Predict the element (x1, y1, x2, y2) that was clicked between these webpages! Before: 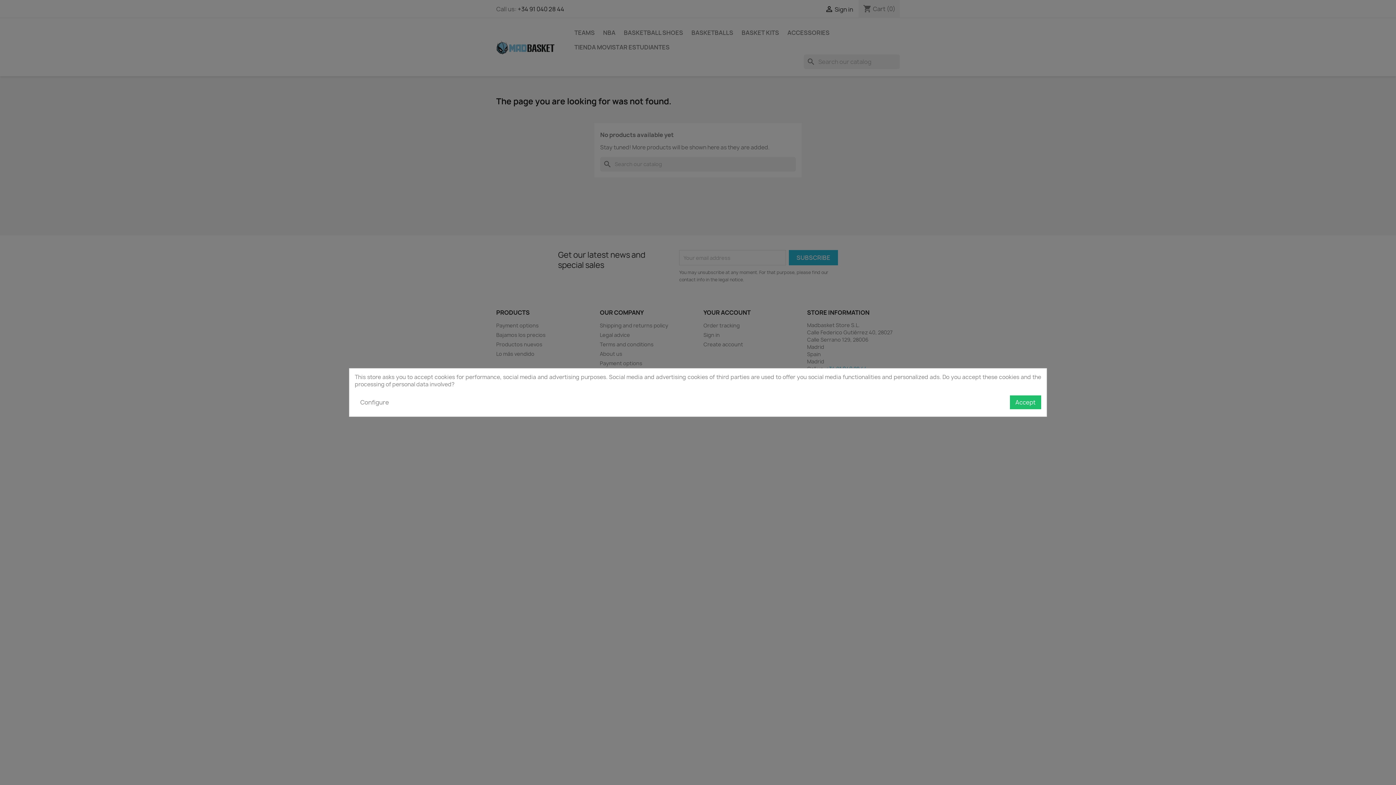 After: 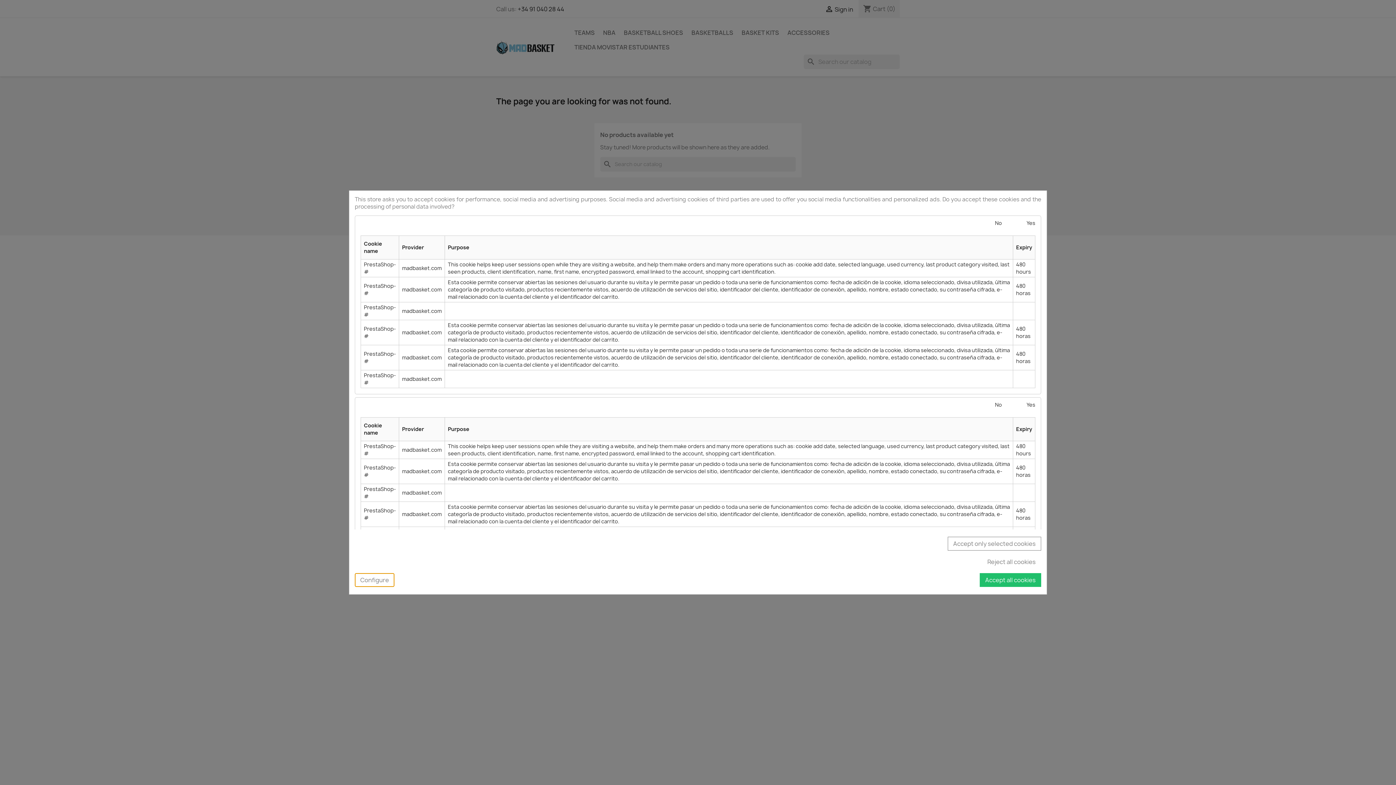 Action: bbox: (354, 395, 394, 409) label: Configure